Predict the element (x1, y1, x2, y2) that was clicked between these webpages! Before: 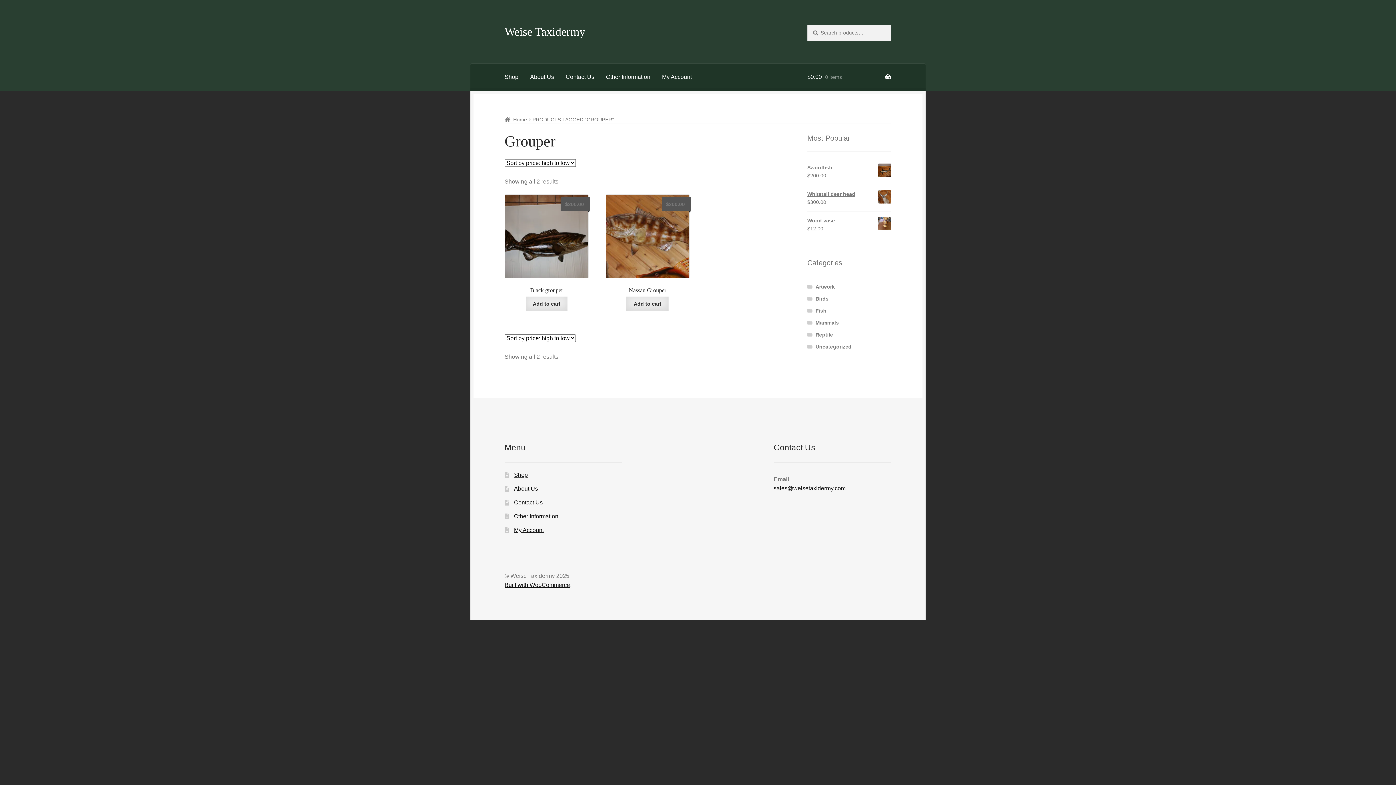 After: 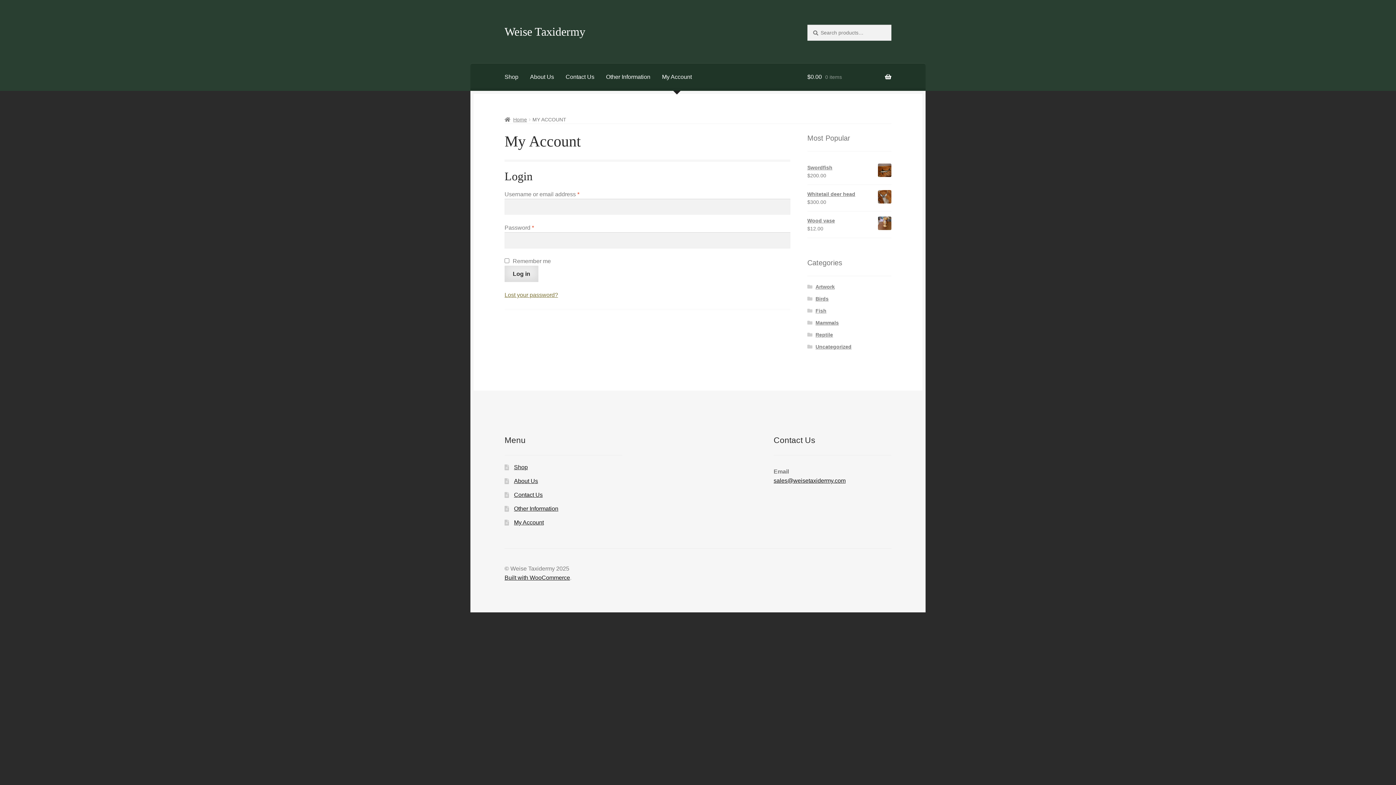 Action: bbox: (656, 63, 697, 91) label: My Account